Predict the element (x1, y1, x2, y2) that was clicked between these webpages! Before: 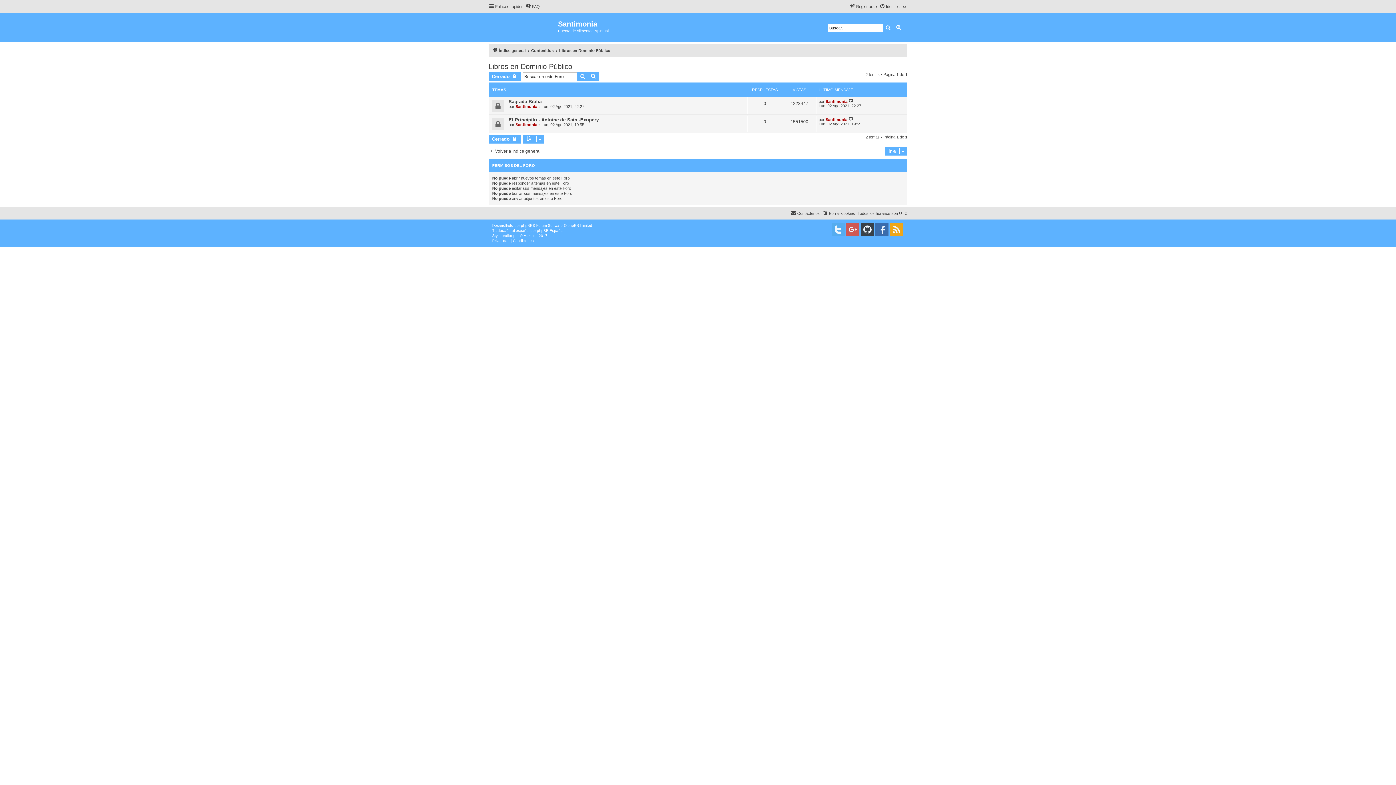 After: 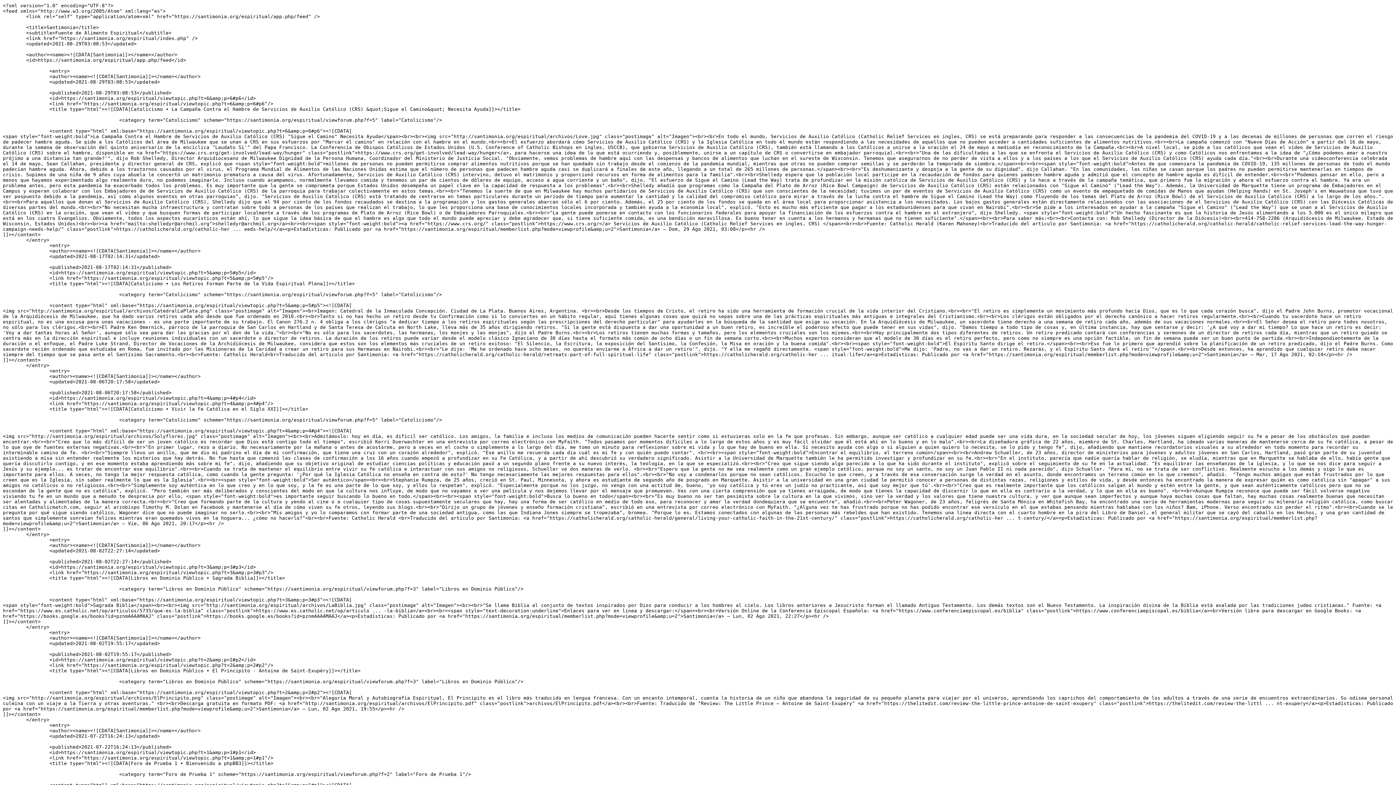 Action: bbox: (890, 223, 903, 236)